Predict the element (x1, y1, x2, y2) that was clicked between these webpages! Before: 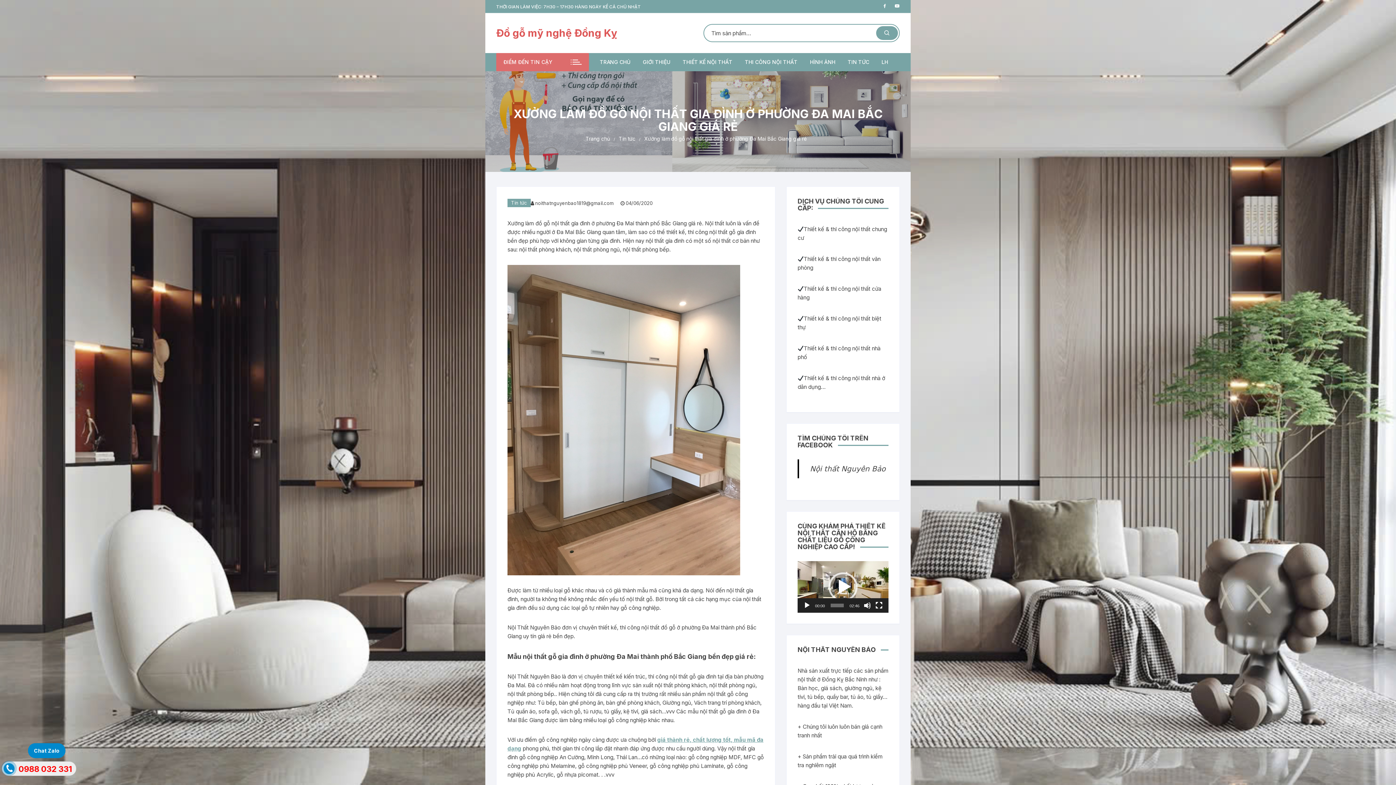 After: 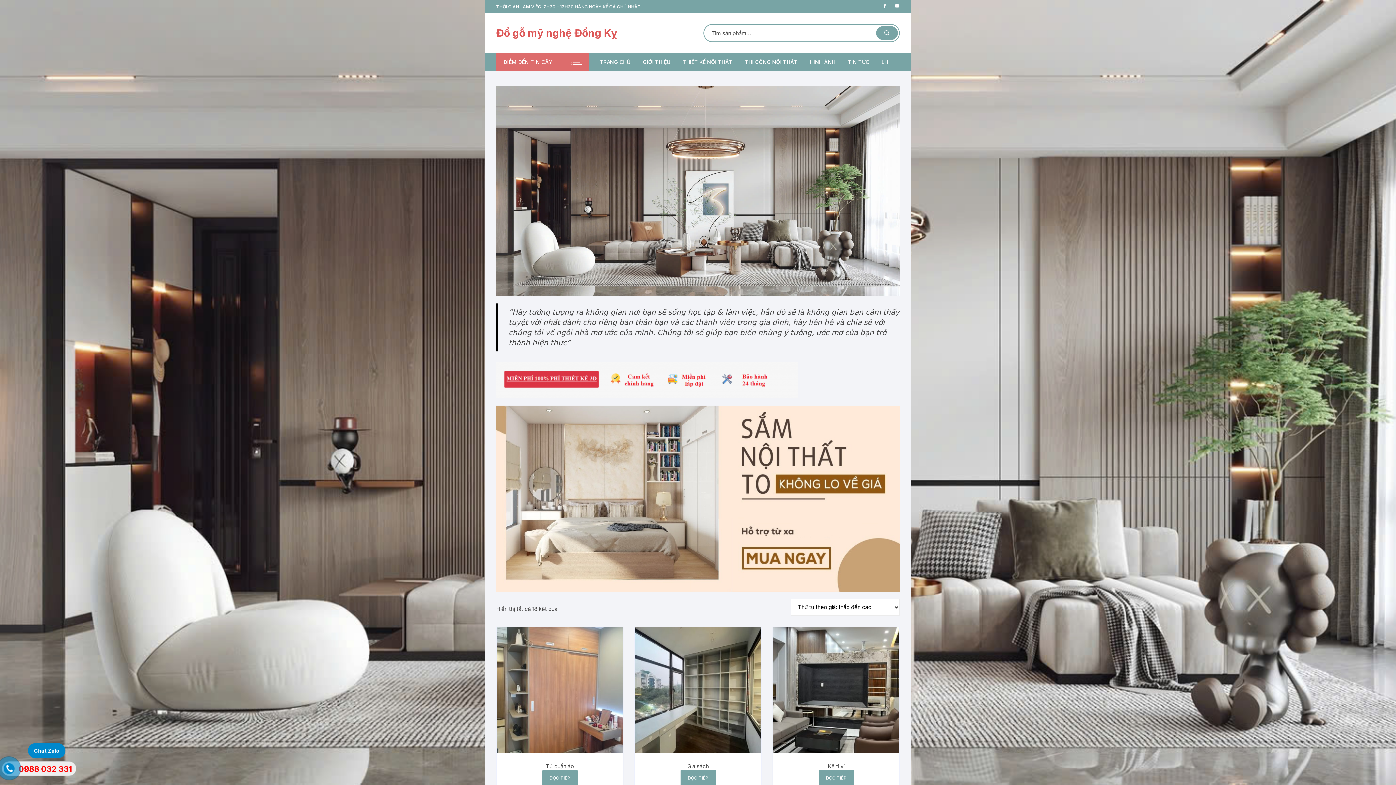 Action: label: Đồ gỗ mỹ nghệ Đồng Kỵ bbox: (496, 26, 617, 39)